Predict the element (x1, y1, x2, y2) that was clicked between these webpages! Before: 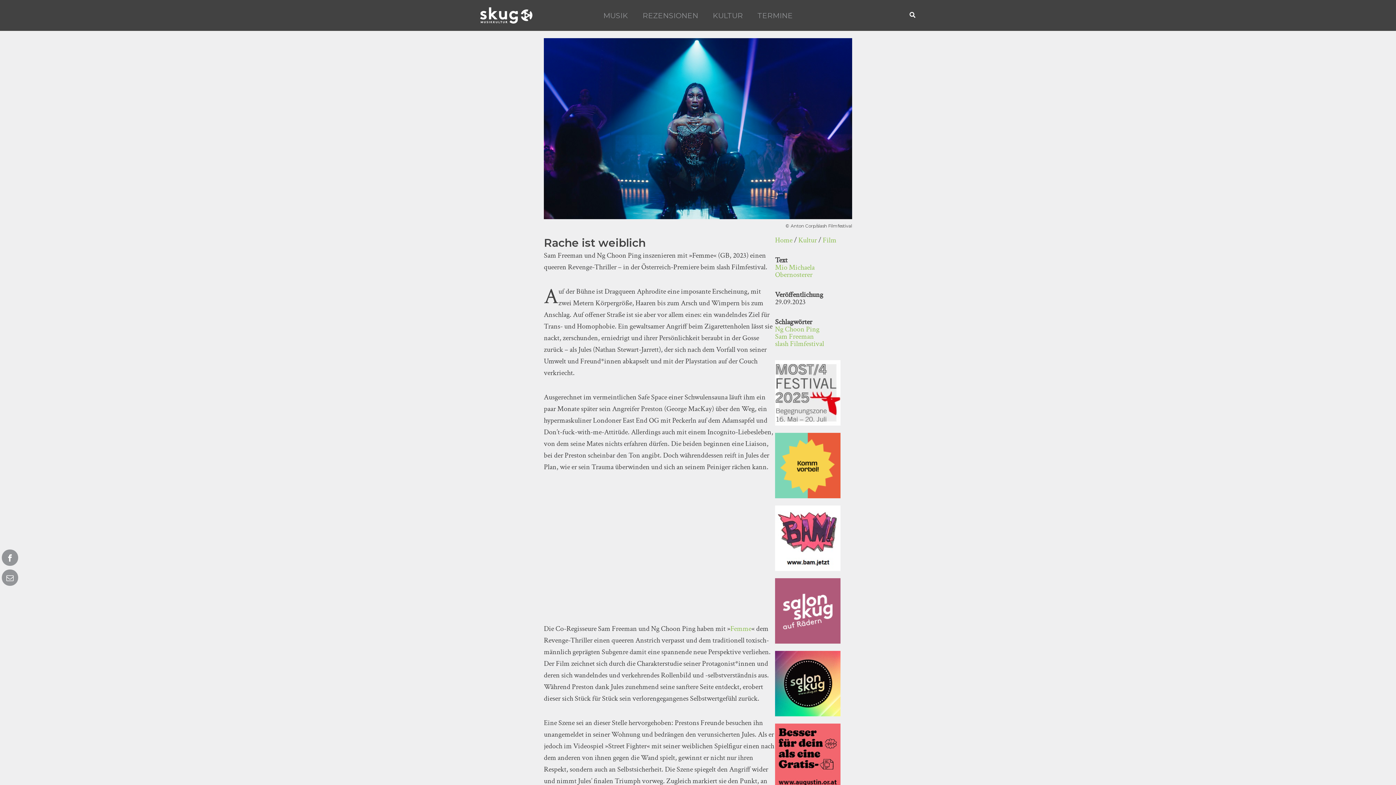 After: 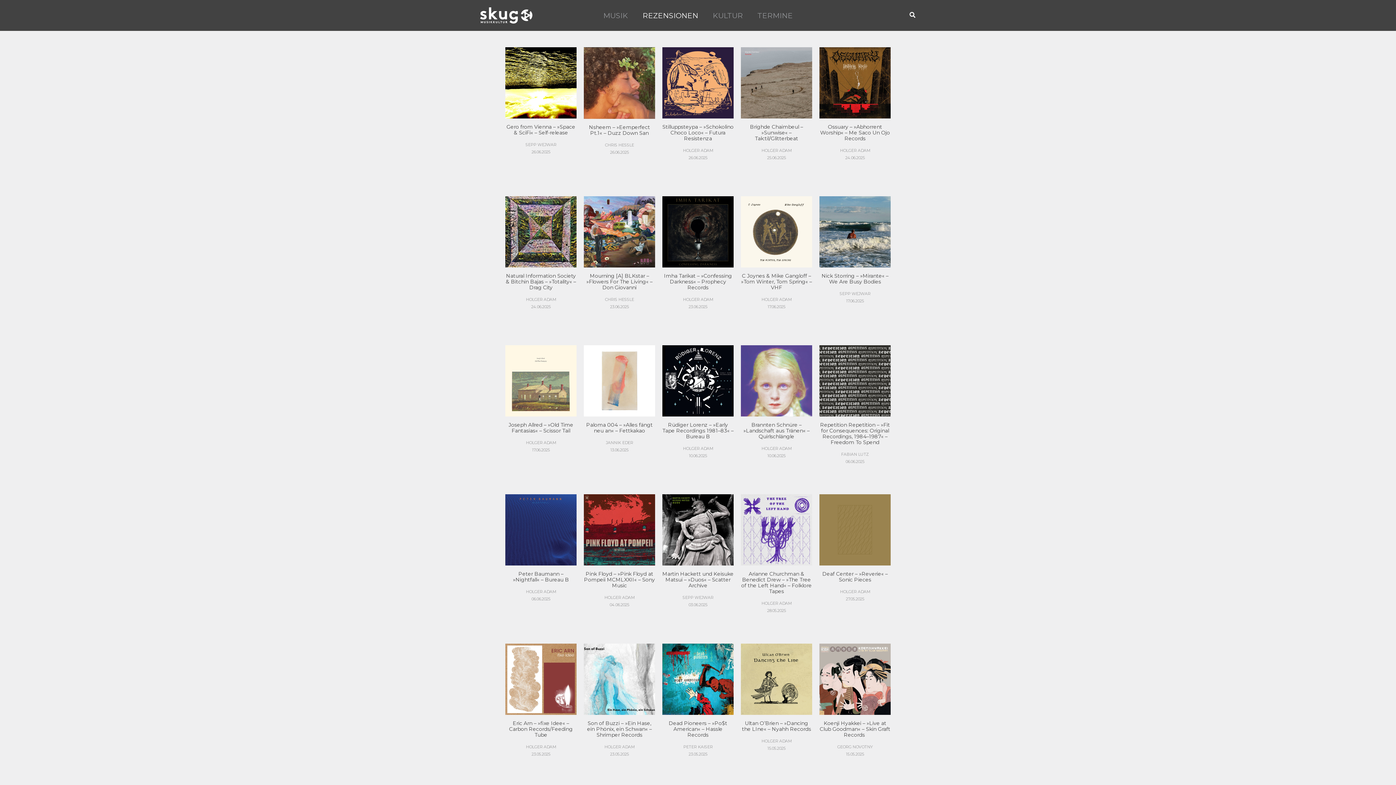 Action: bbox: (635, 2, 705, 28) label: REZENSIONEN